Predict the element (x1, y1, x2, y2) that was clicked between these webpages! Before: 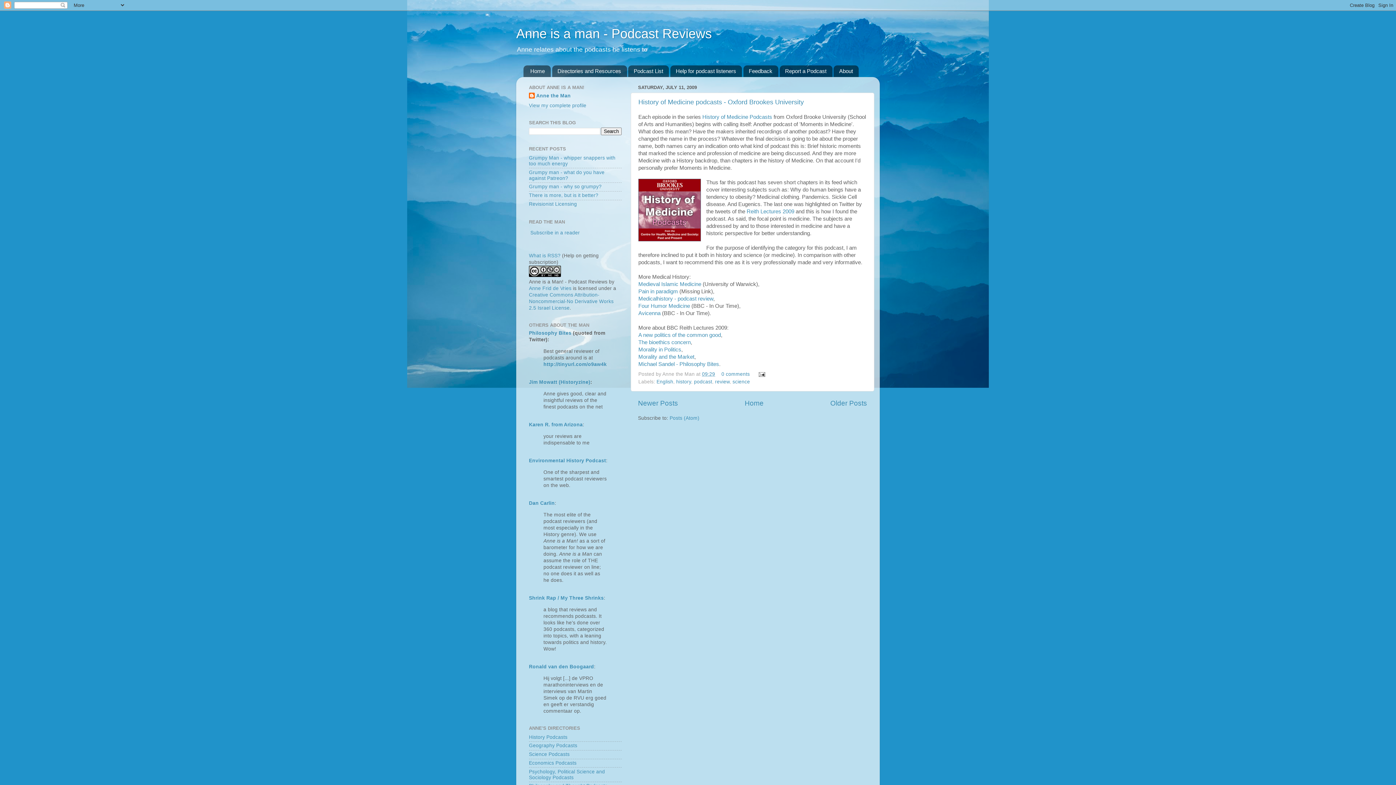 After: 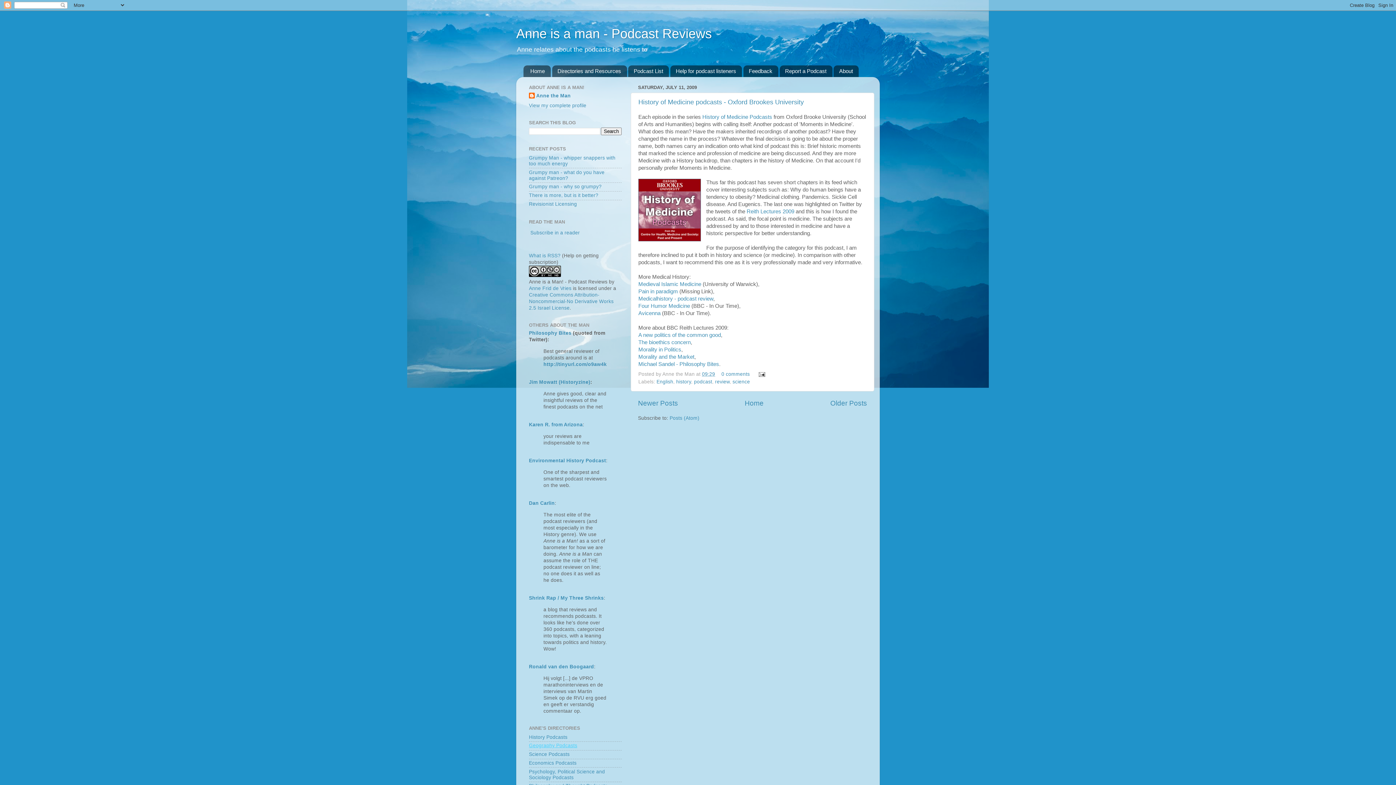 Action: label: Geography Podcasts bbox: (529, 743, 577, 748)